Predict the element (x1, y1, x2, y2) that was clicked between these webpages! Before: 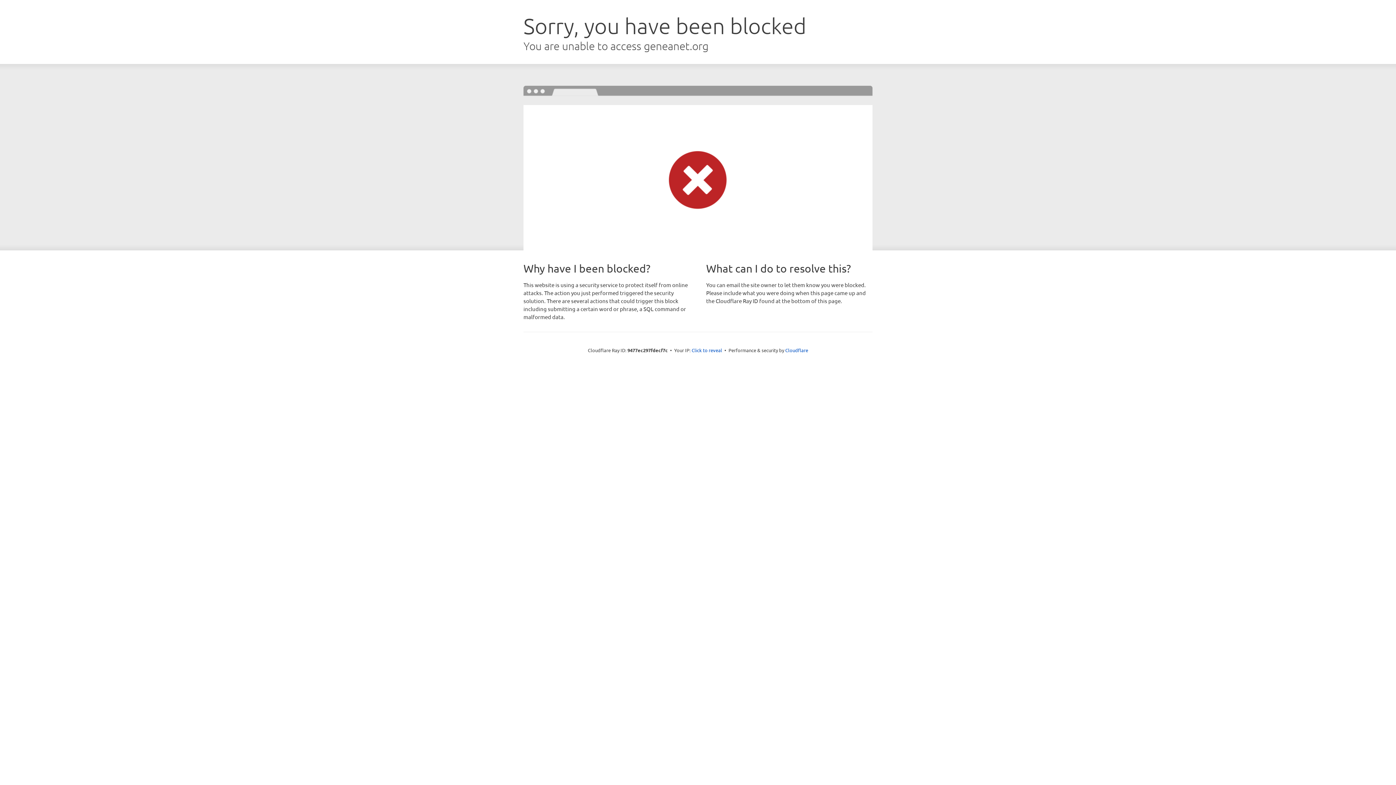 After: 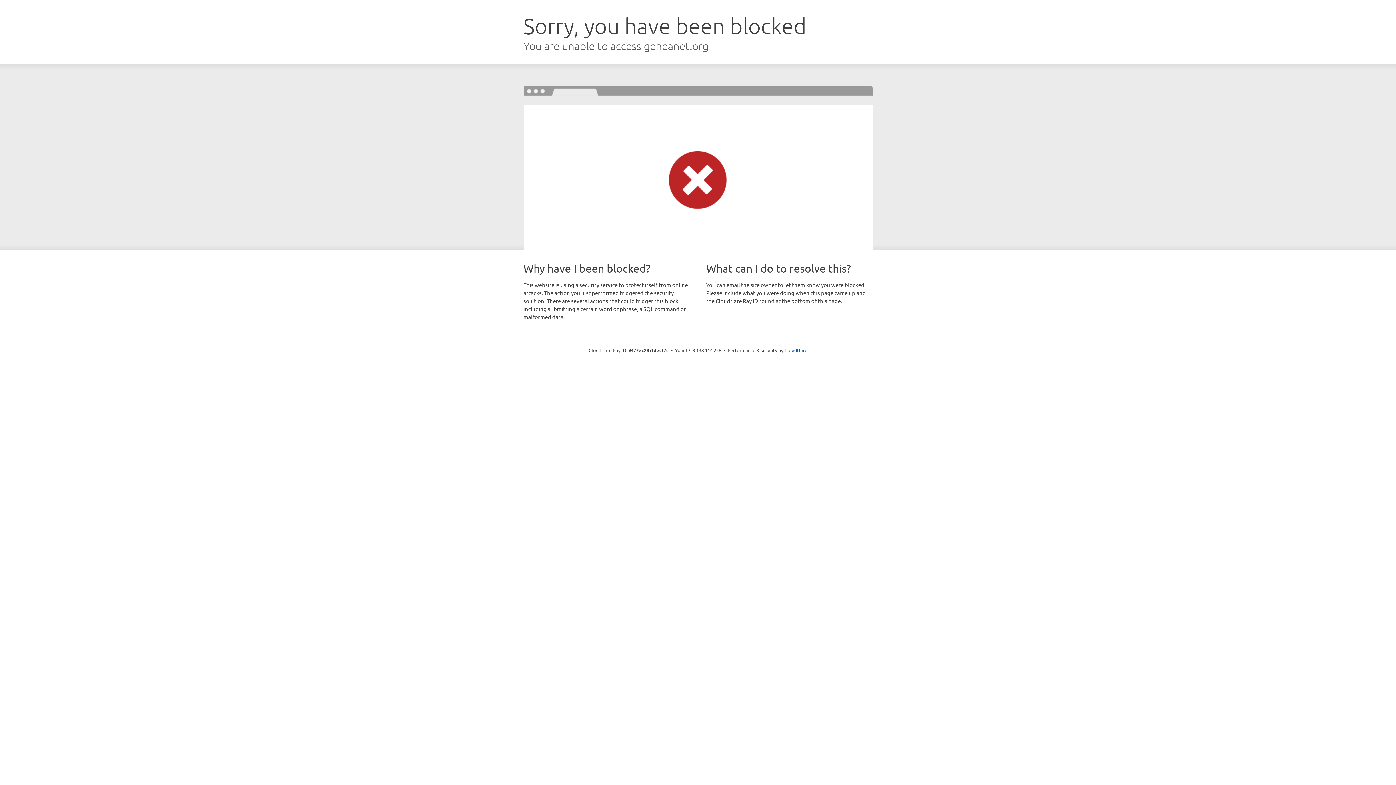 Action: bbox: (691, 346, 722, 353) label: Click to reveal